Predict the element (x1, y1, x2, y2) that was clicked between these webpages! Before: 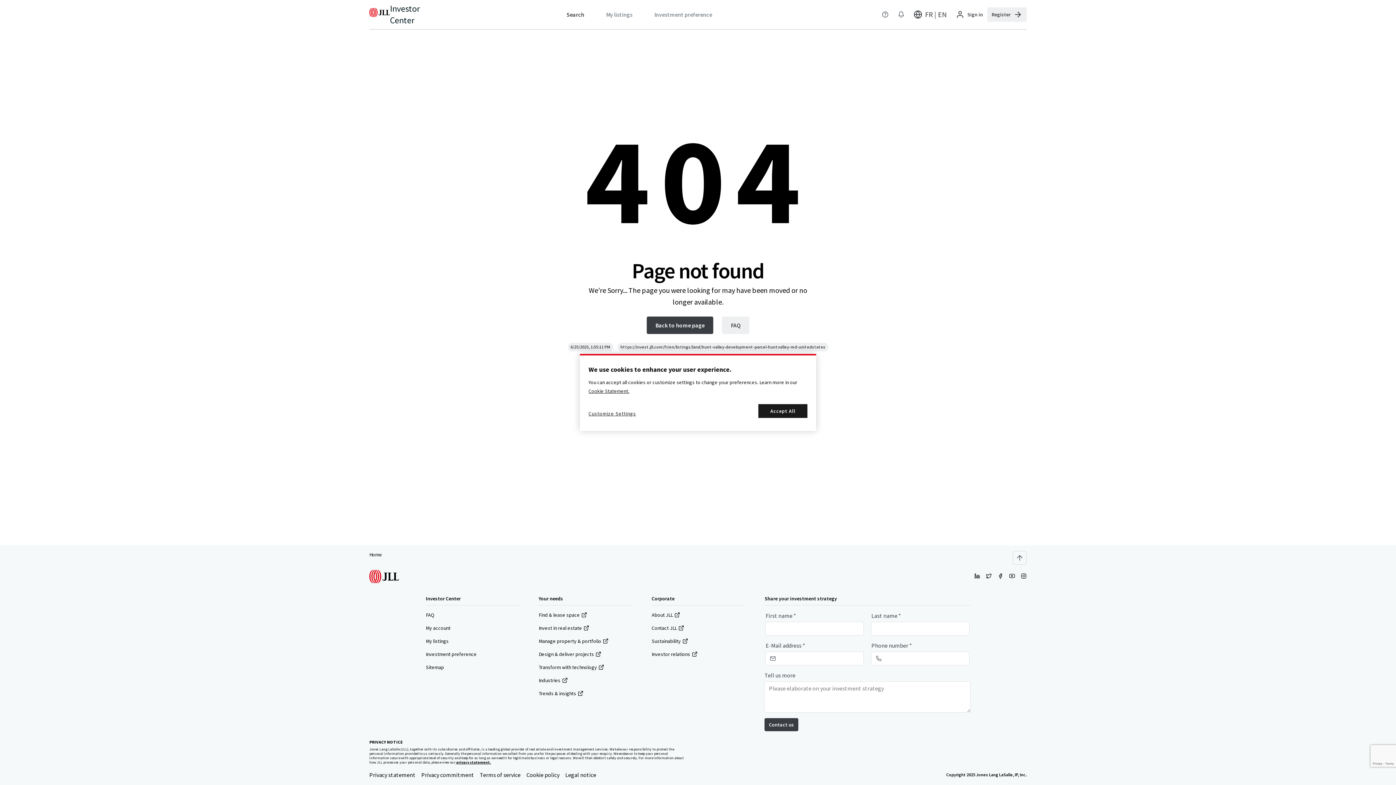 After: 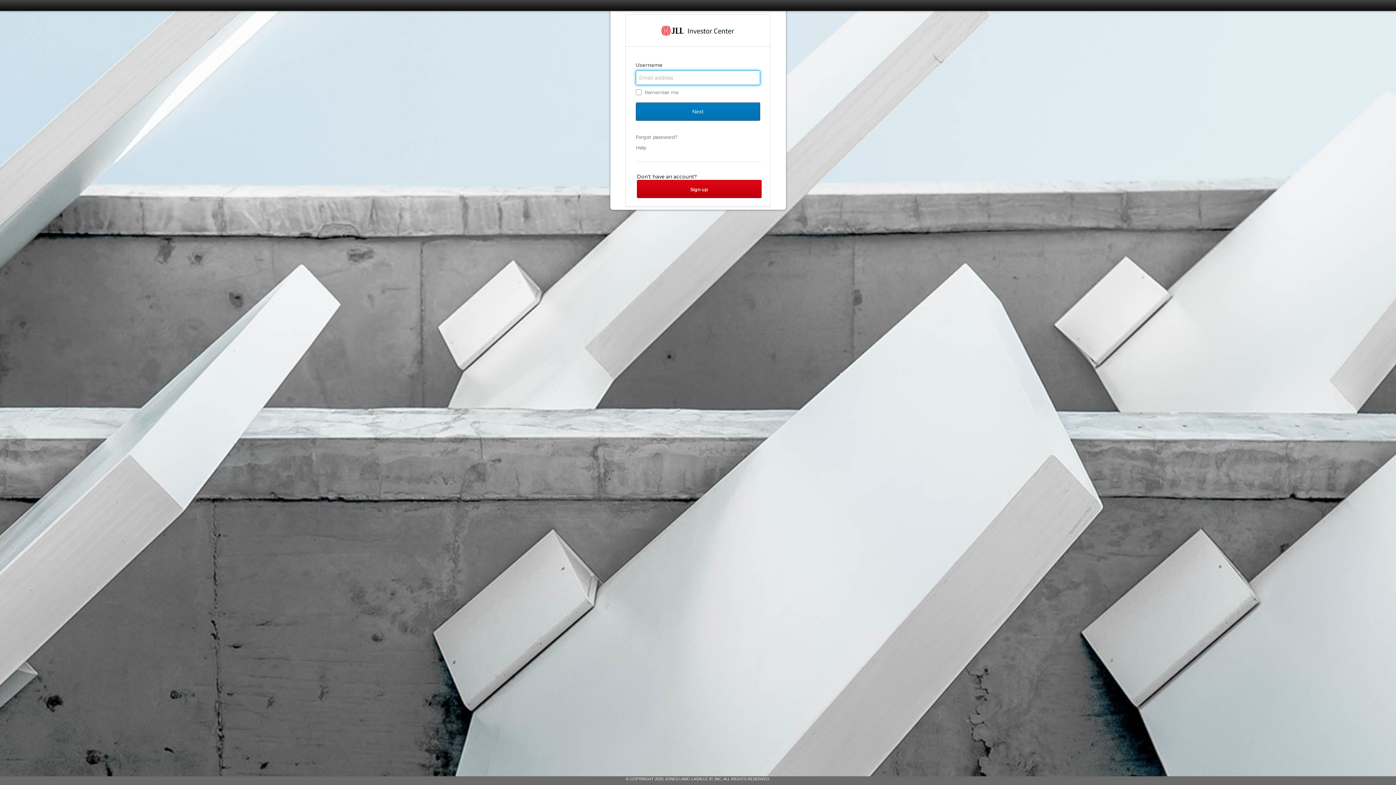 Action: bbox: (425, 650, 476, 658) label: Investment preference